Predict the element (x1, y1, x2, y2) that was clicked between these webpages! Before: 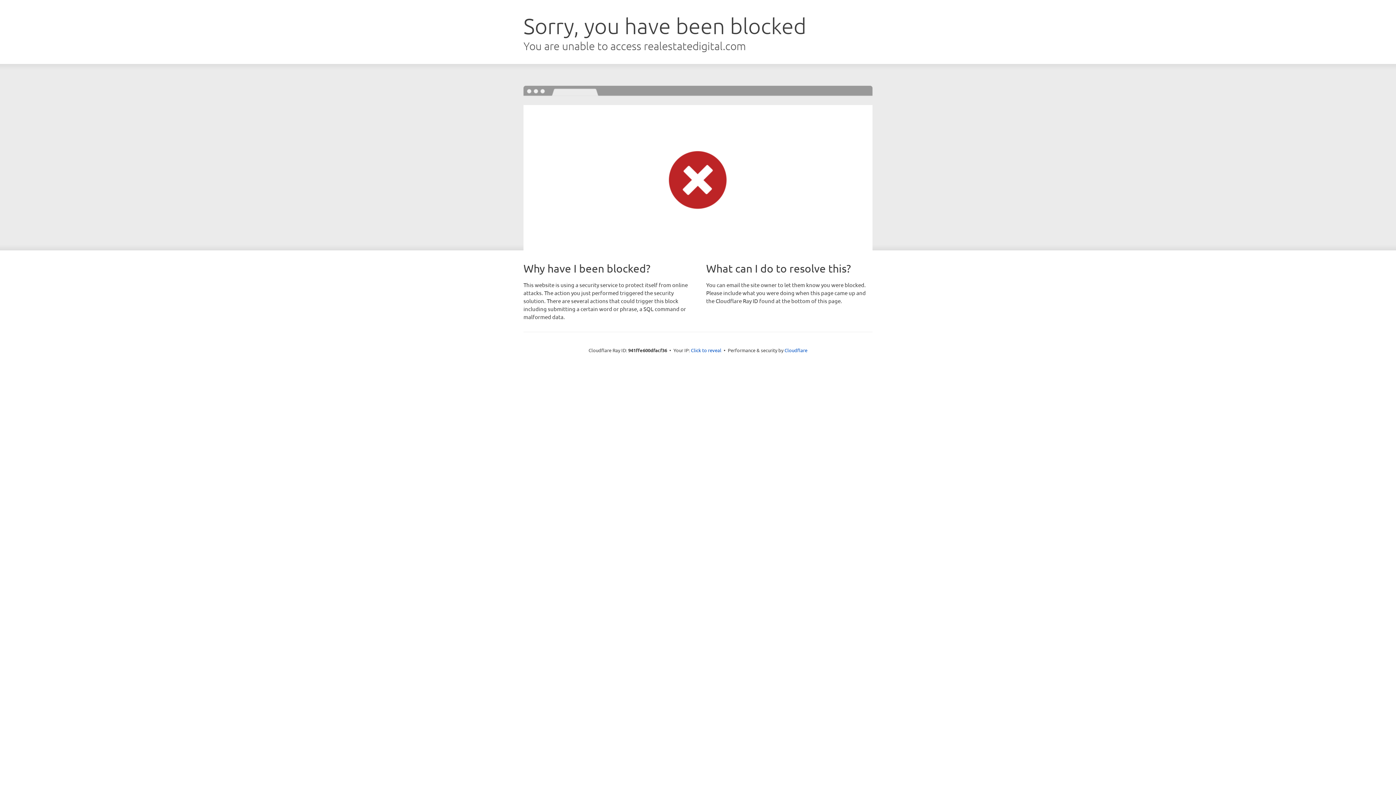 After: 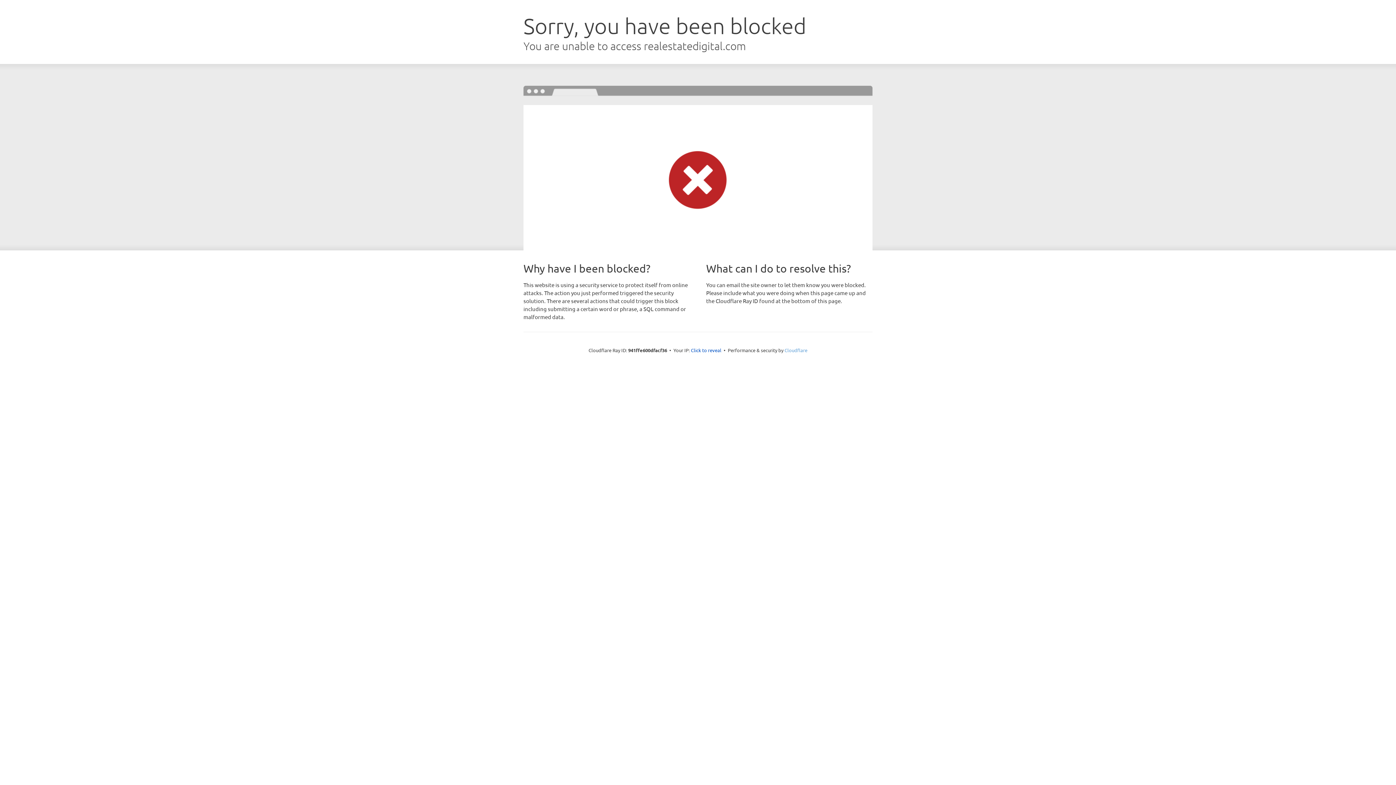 Action: bbox: (784, 347, 807, 353) label: Cloudflare